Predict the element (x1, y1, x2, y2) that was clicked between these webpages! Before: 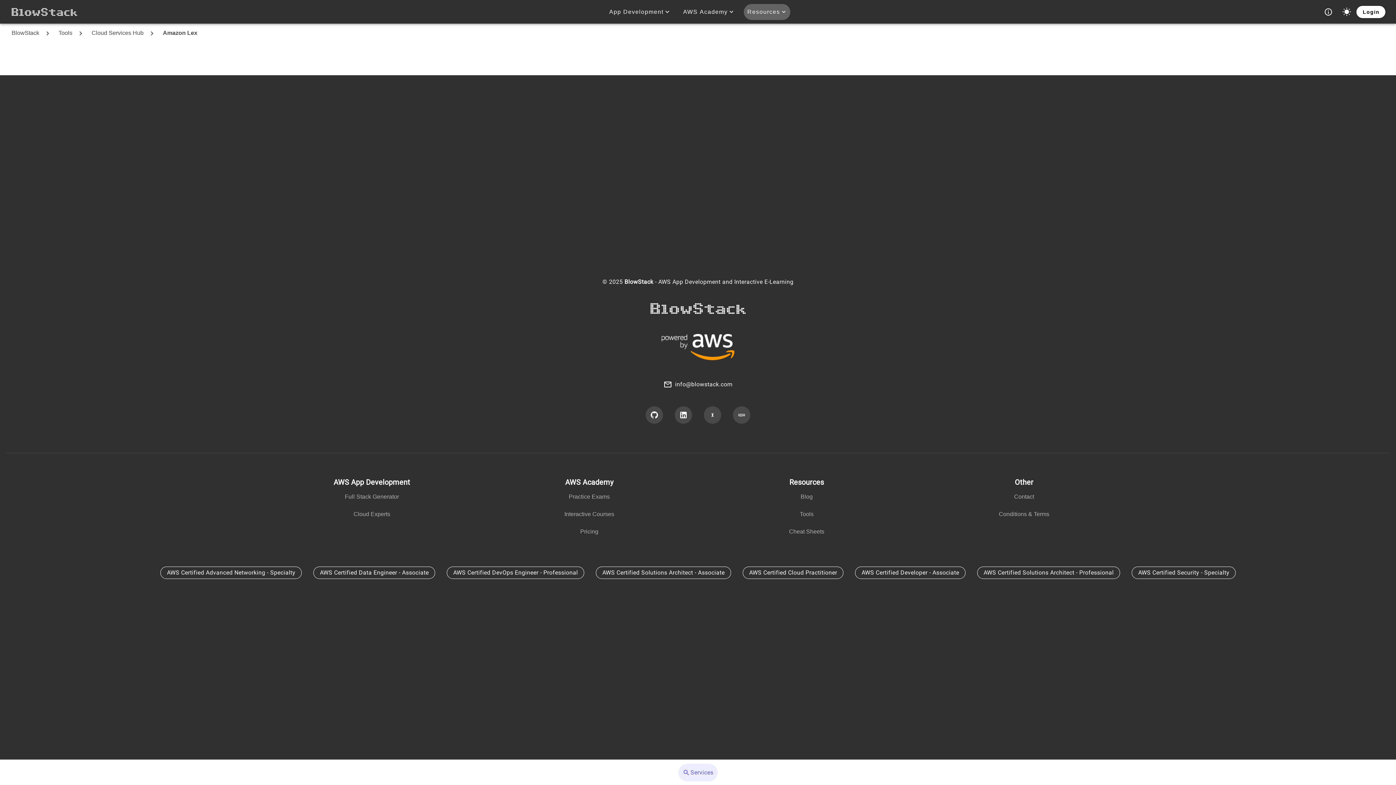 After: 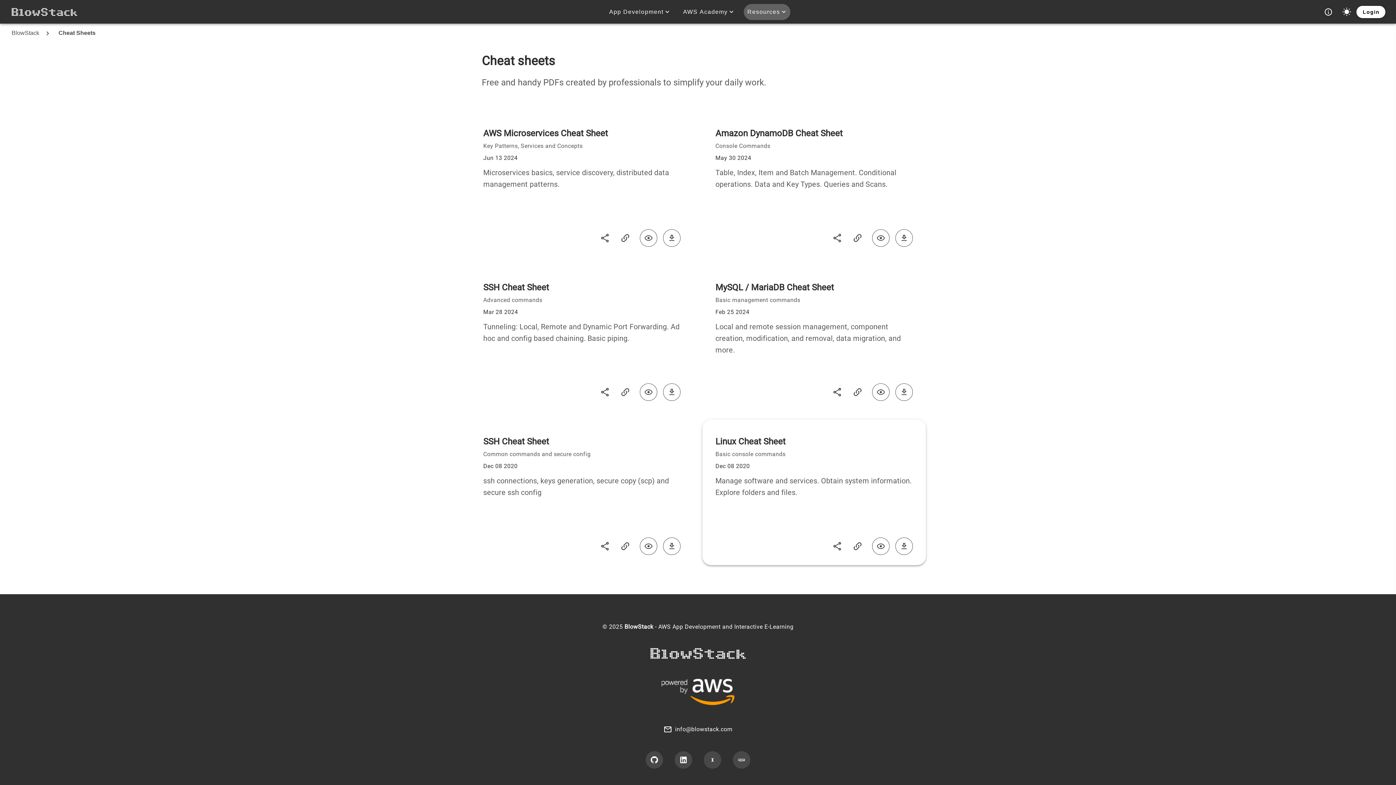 Action: label: Cheat Sheets bbox: (702, 523, 911, 540)